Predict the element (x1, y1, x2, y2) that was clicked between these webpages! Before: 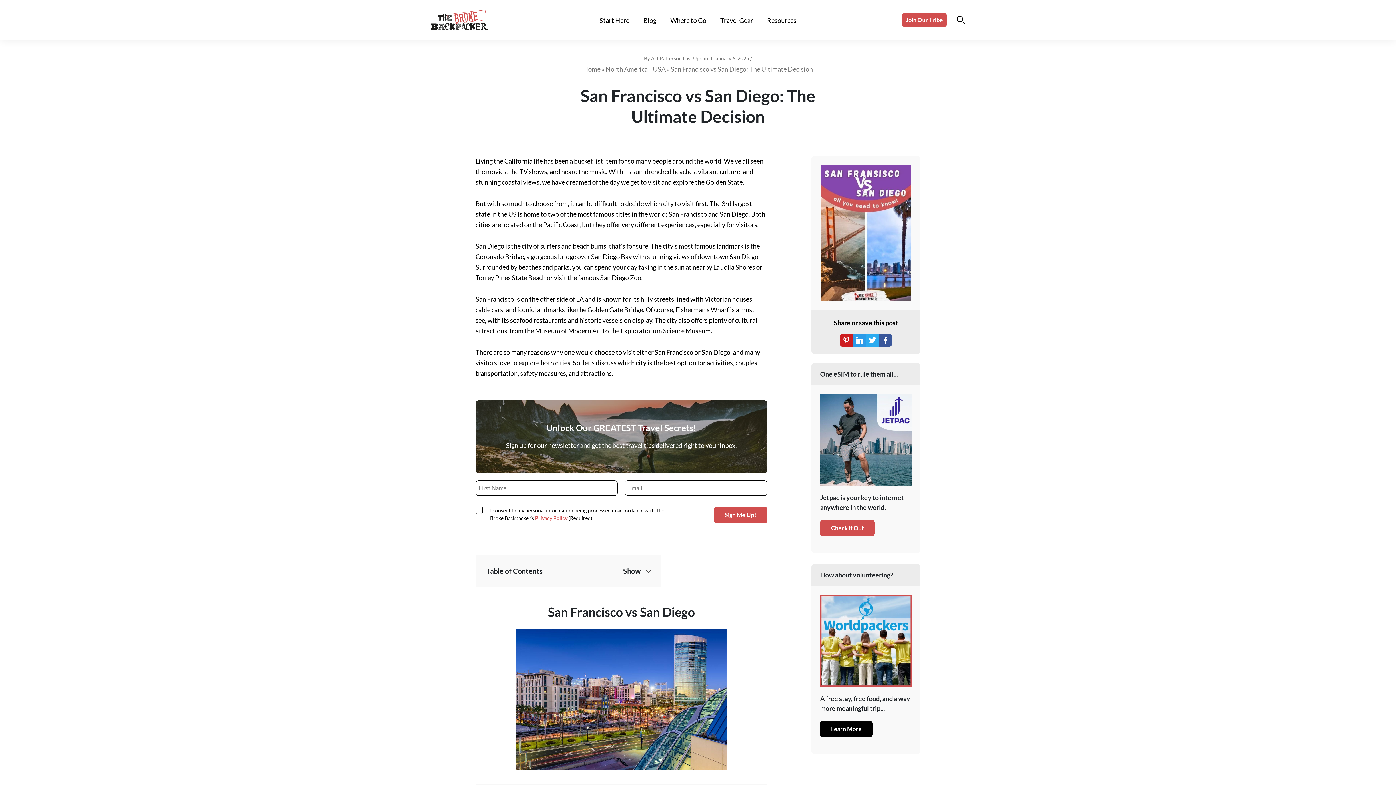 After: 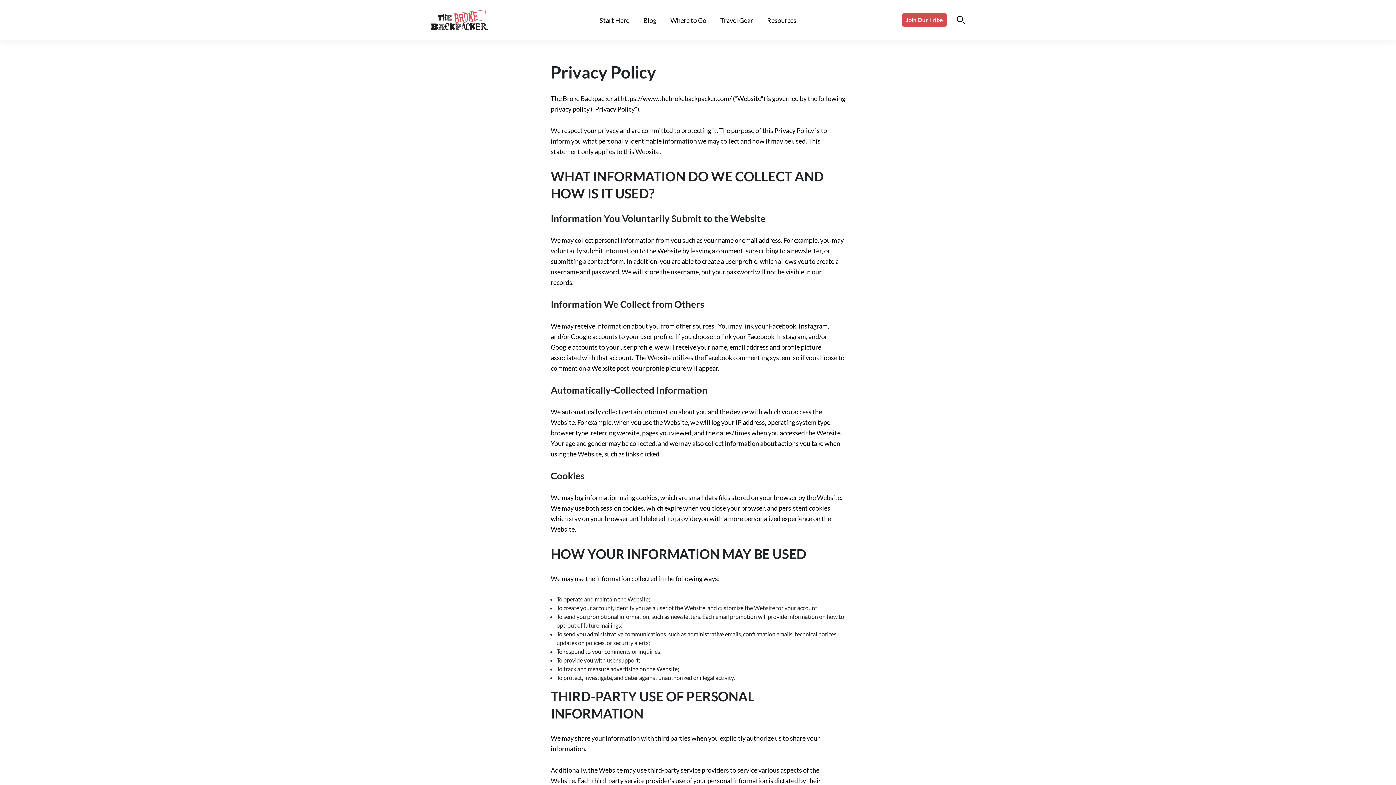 Action: bbox: (535, 515, 567, 521) label: Privacy Policy